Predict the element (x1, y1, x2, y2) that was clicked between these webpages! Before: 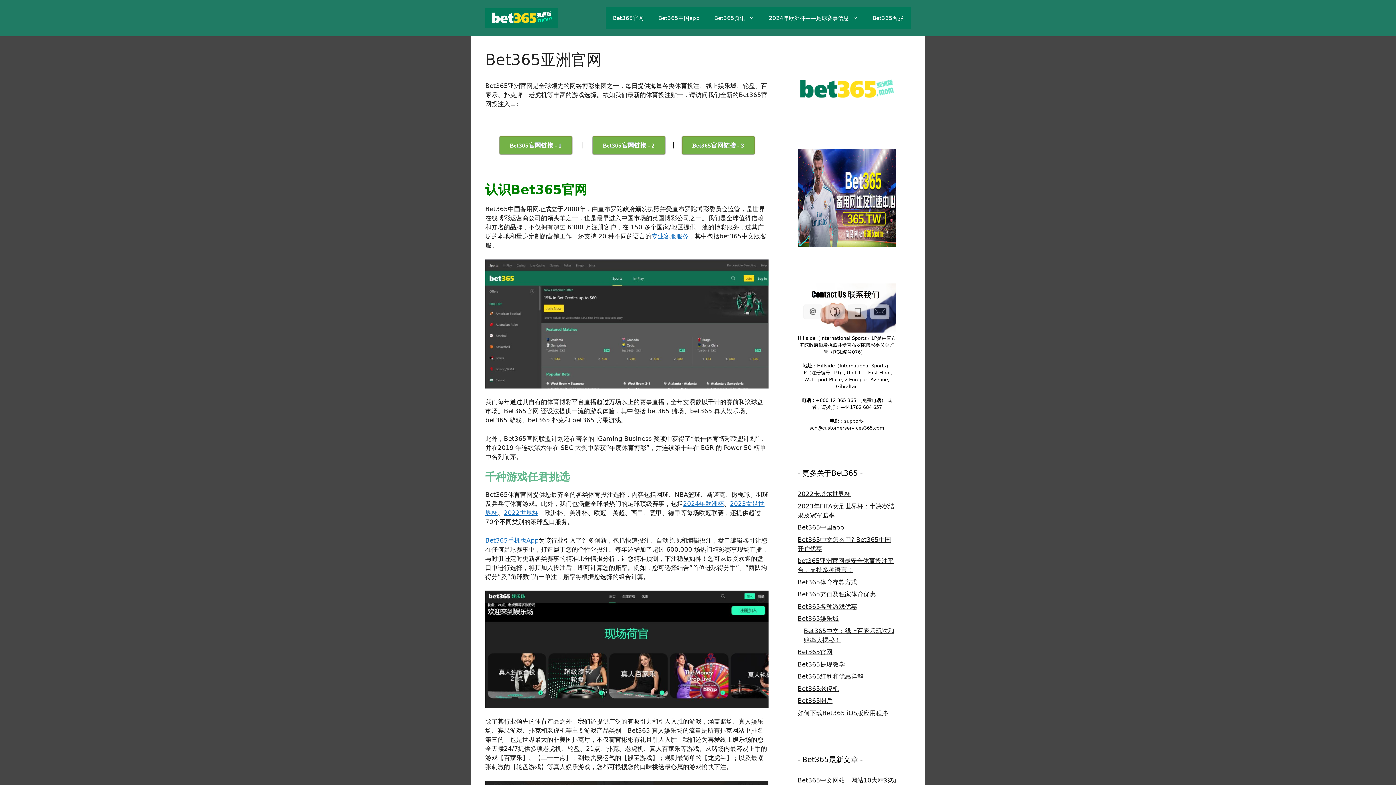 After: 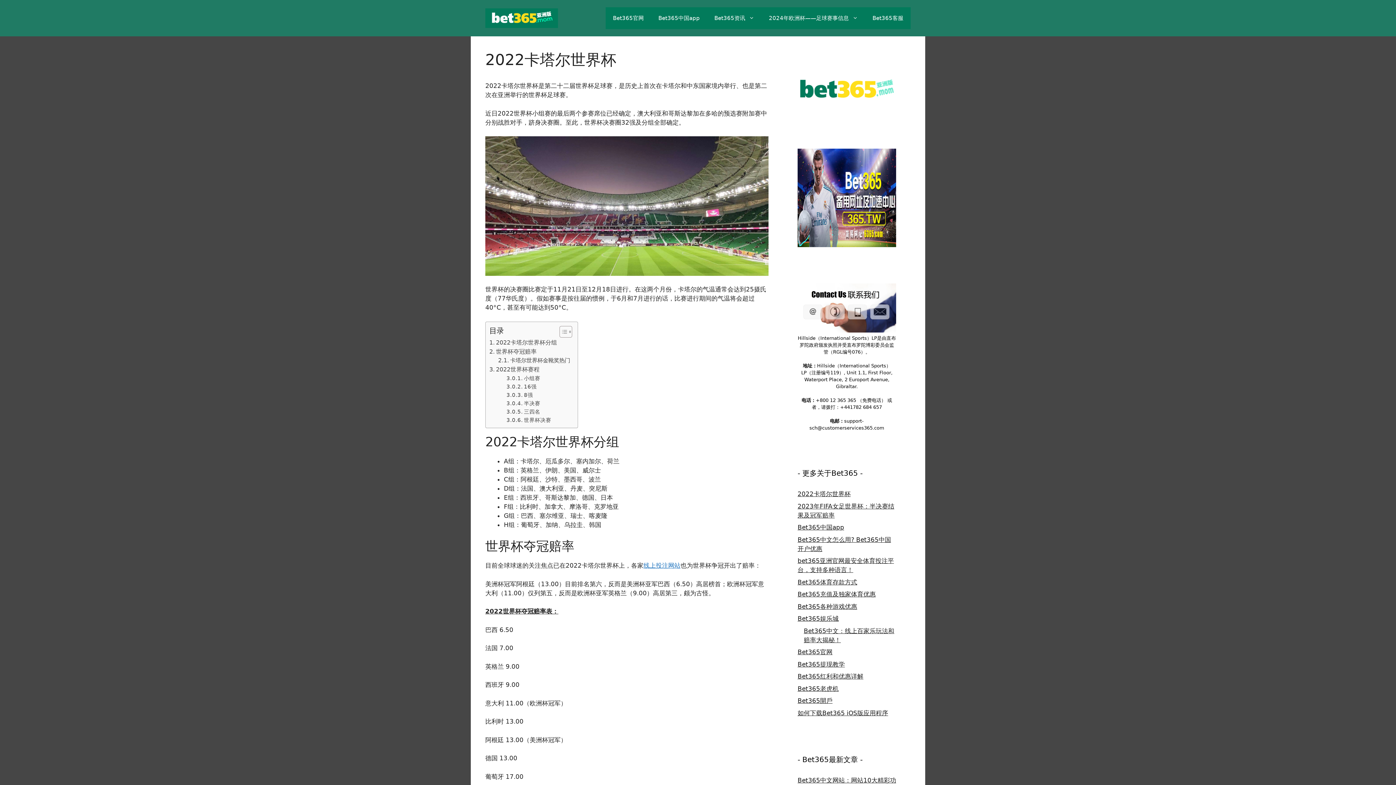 Action: bbox: (504, 509, 538, 516) label: 2022世界杯